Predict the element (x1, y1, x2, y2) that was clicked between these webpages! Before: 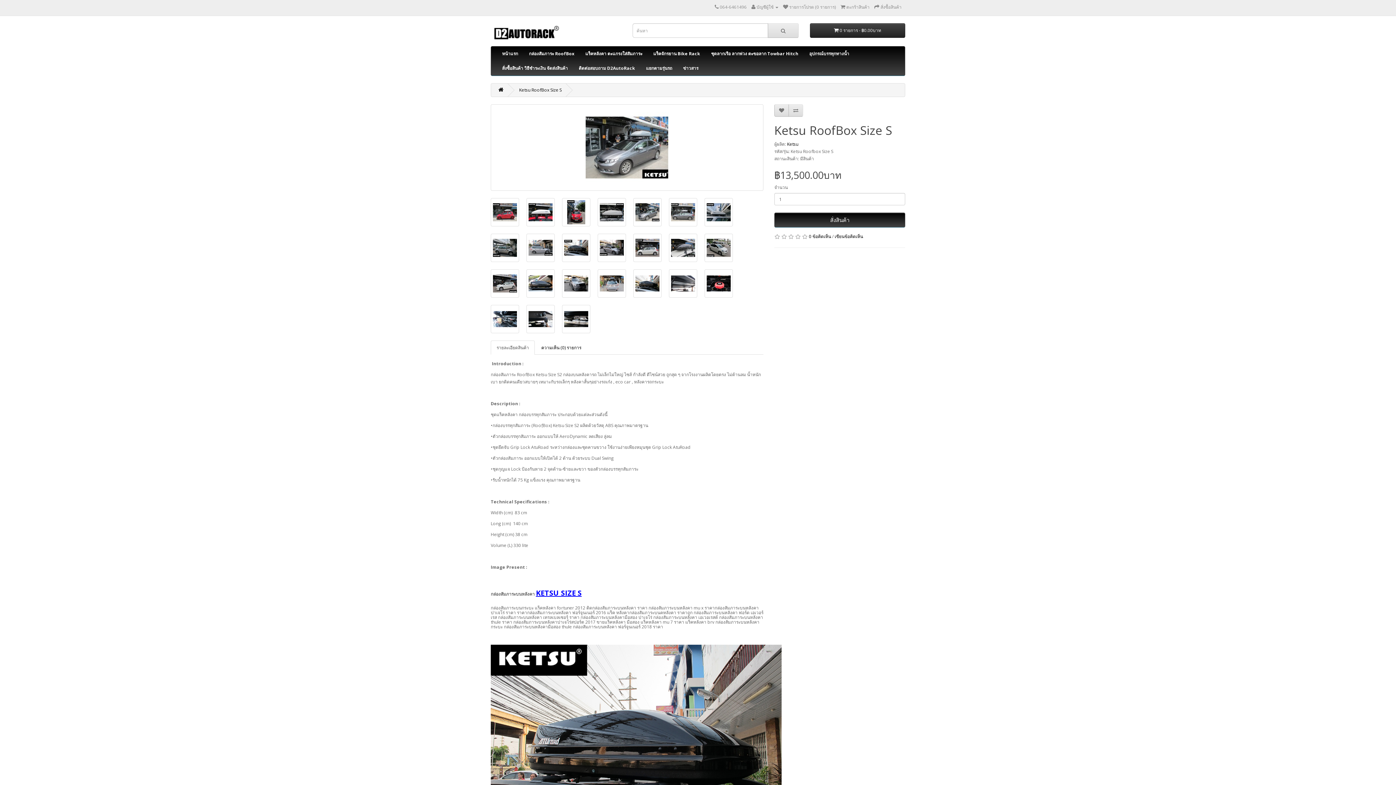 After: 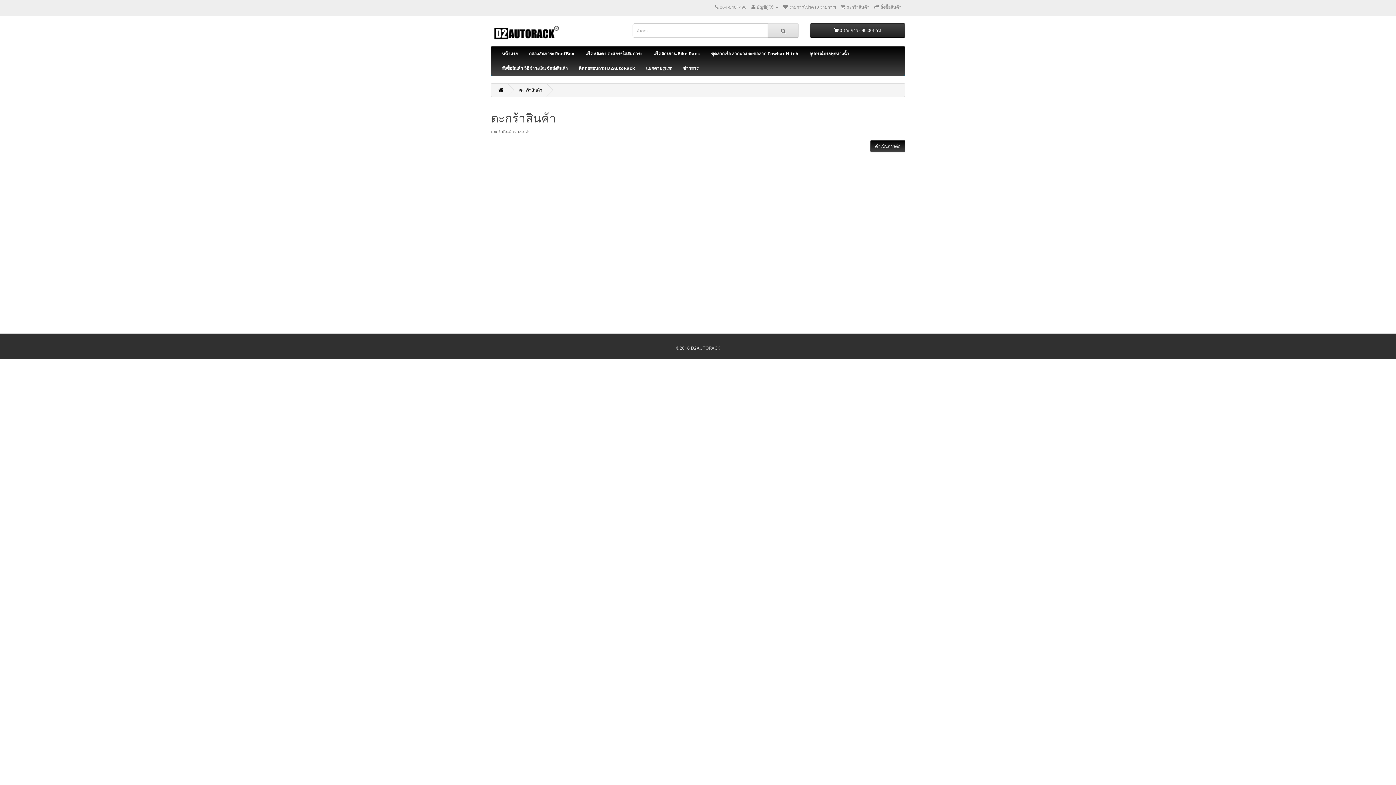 Action: label:  สั่งซื้อสินค้า bbox: (874, 4, 901, 10)